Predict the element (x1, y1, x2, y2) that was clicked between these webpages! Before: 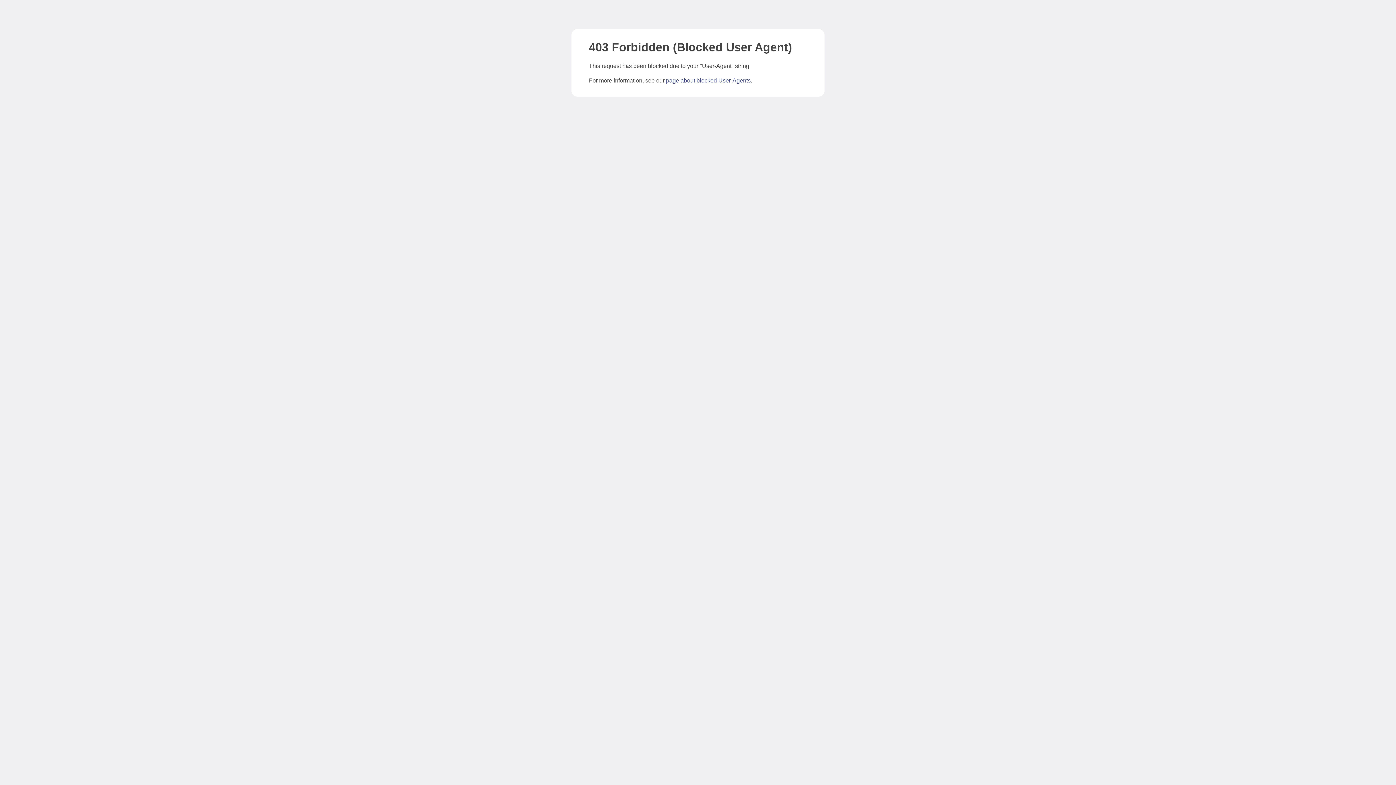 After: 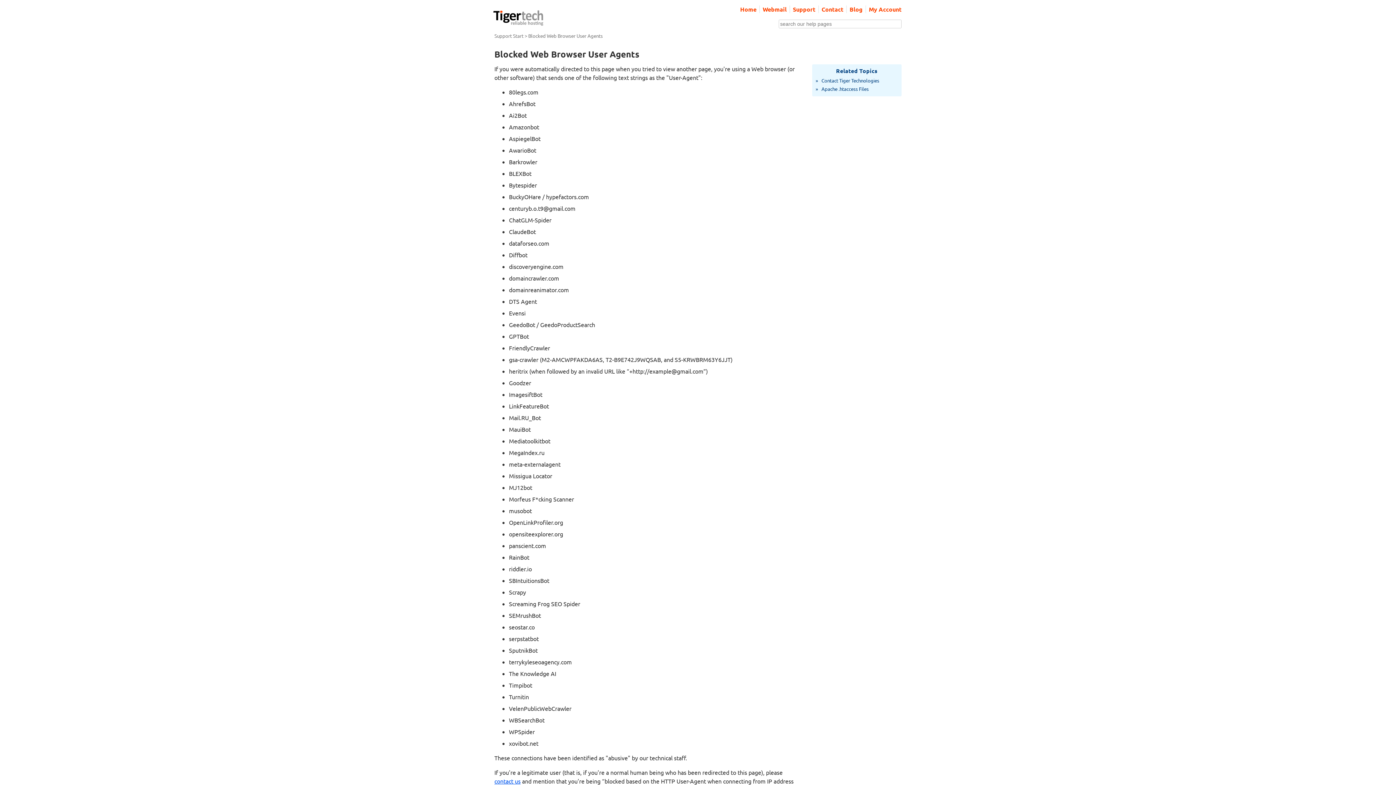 Action: label: page about blocked User-Agents bbox: (666, 77, 750, 83)